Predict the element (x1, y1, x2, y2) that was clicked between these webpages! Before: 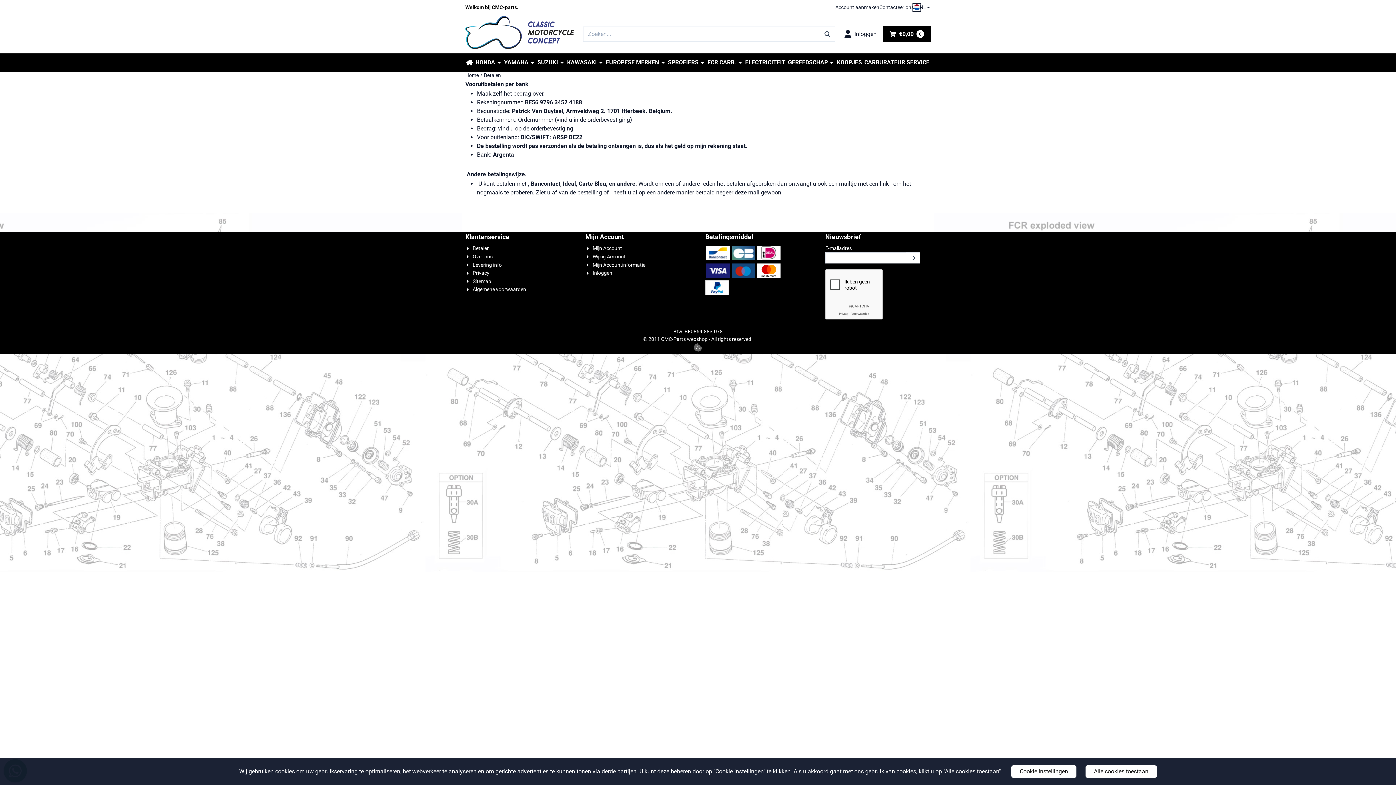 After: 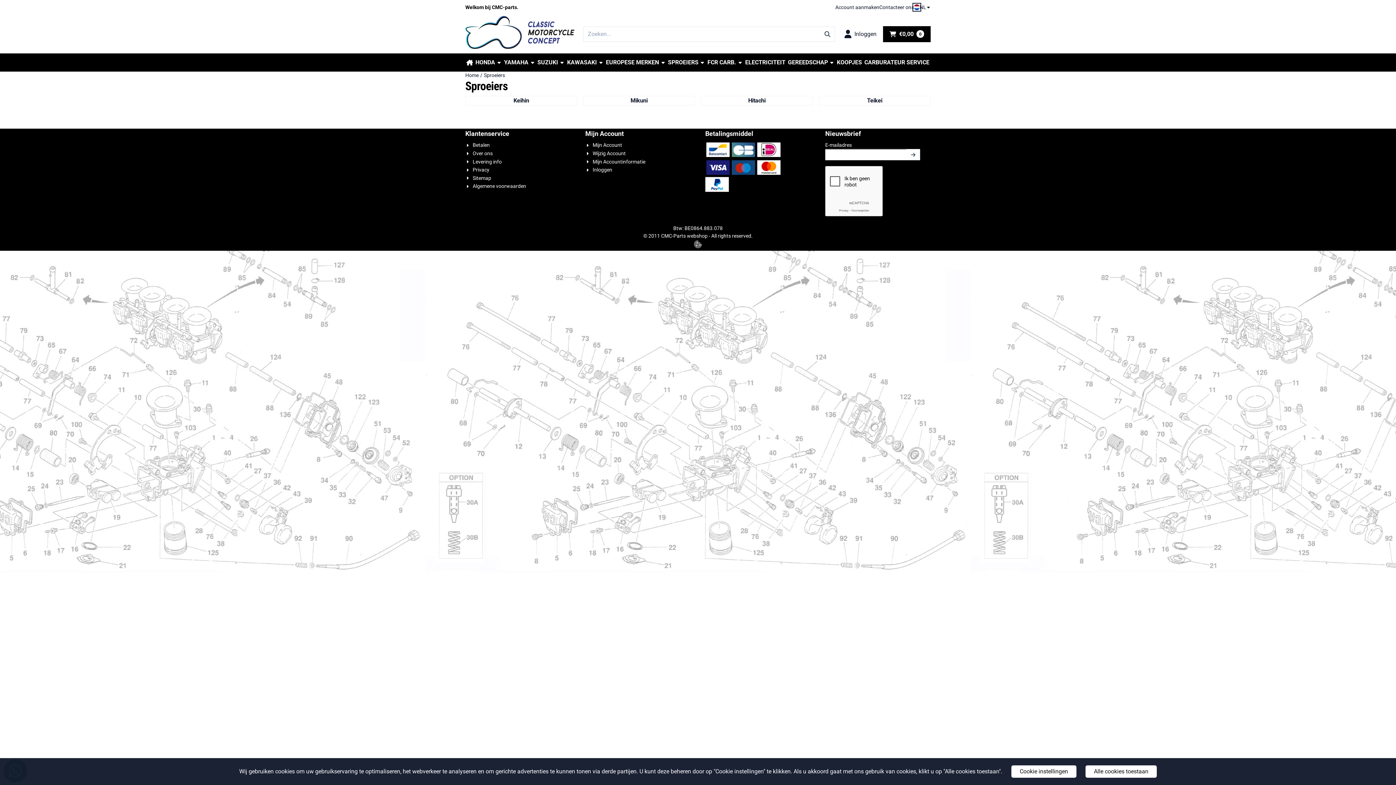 Action: label: SPROEIERS bbox: (666, 53, 706, 71)